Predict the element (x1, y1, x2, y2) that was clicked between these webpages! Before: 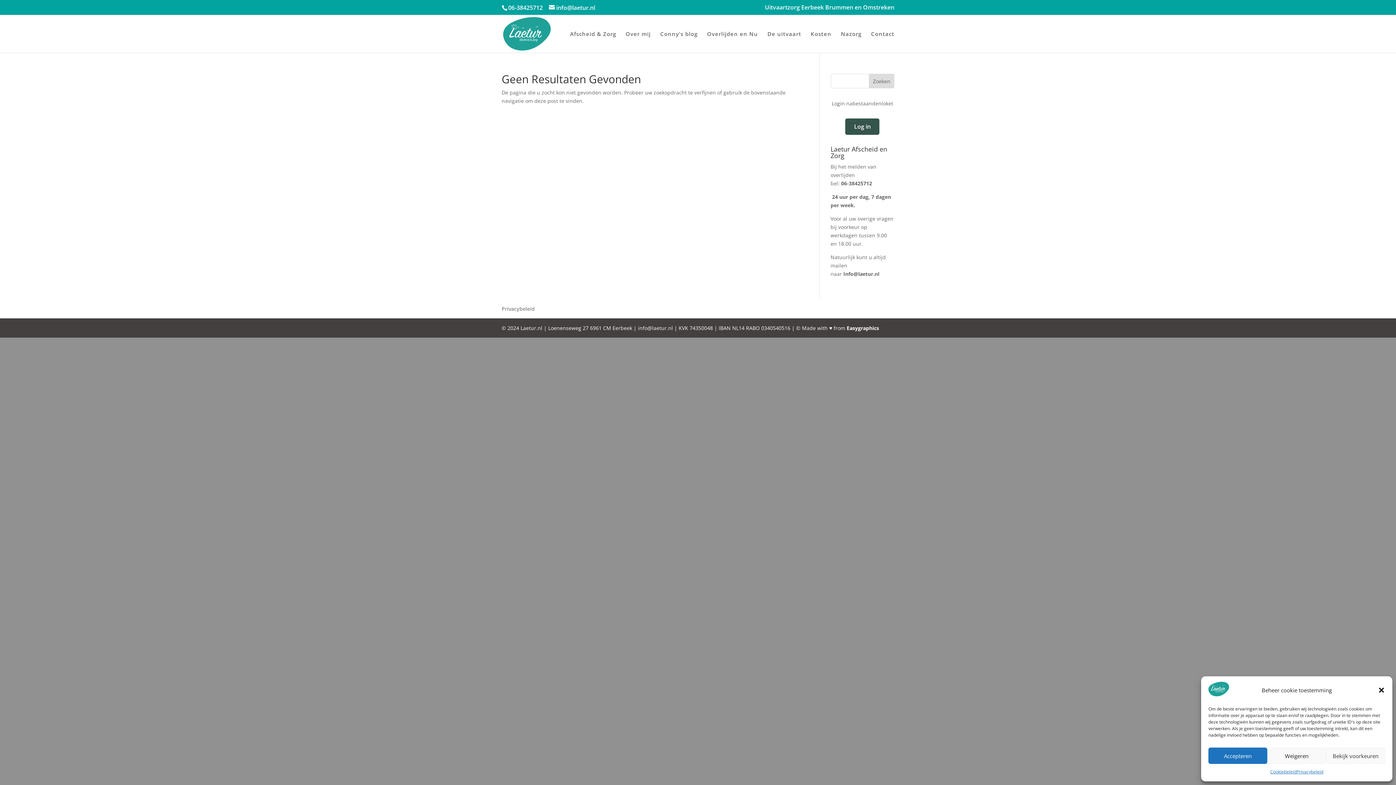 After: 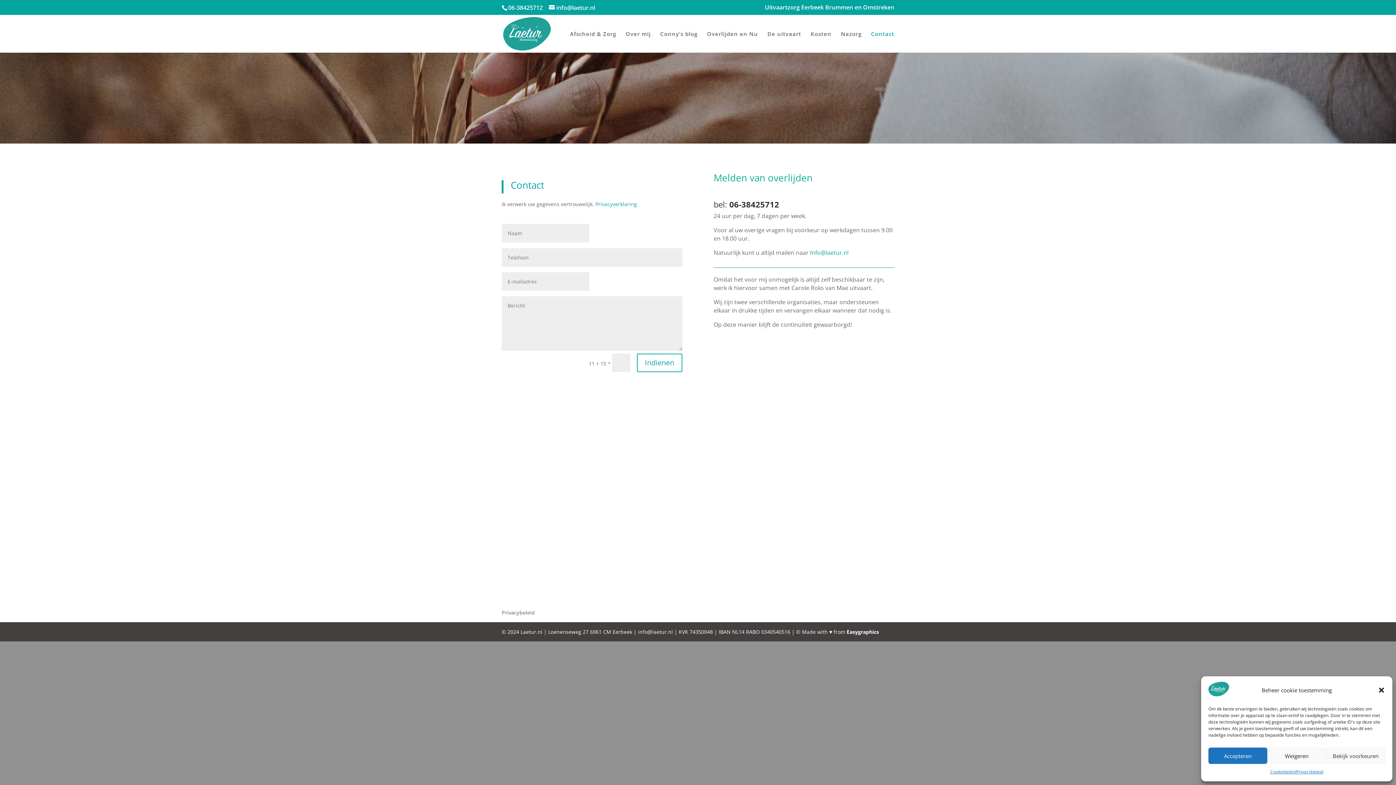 Action: bbox: (871, 31, 894, 52) label: Contact